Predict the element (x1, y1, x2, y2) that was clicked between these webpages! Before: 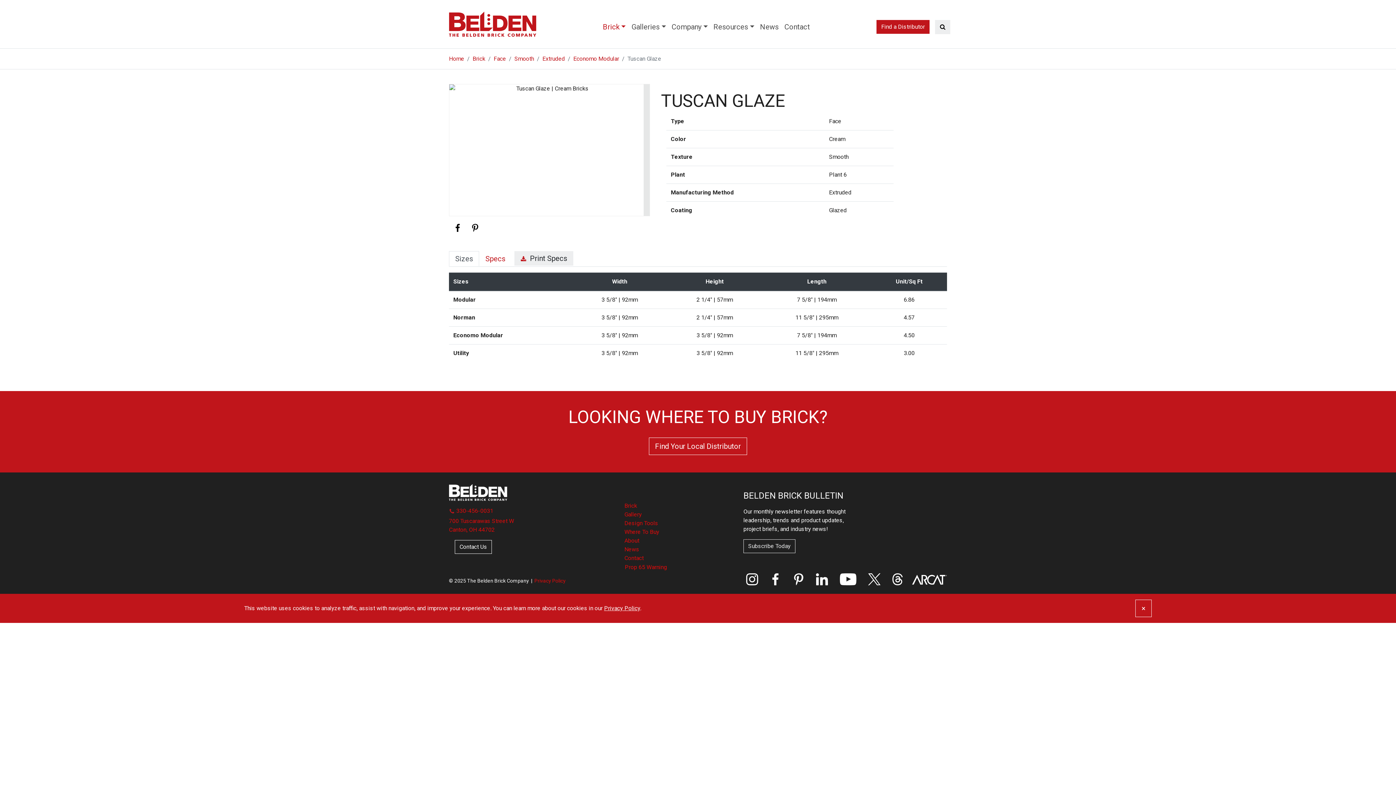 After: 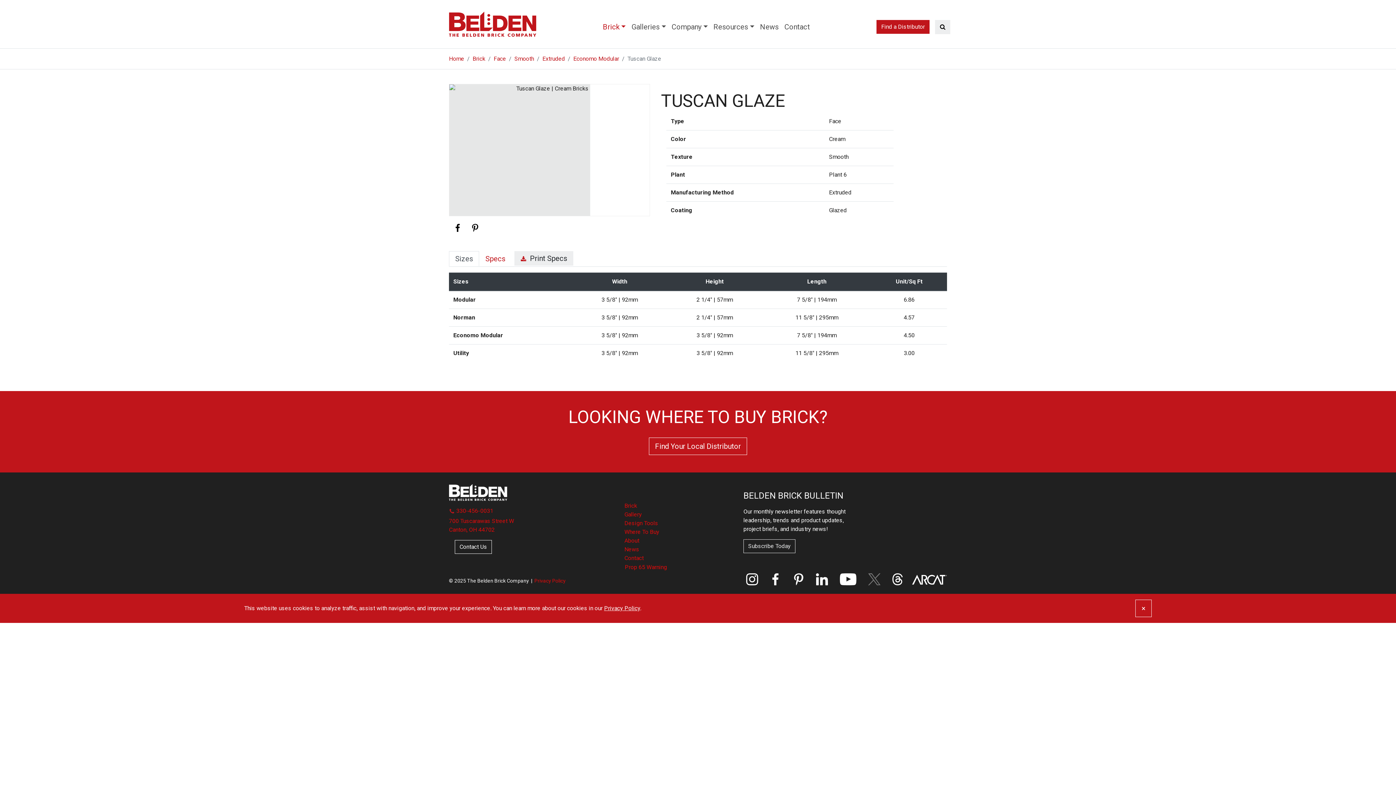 Action: bbox: (865, 571, 883, 588)